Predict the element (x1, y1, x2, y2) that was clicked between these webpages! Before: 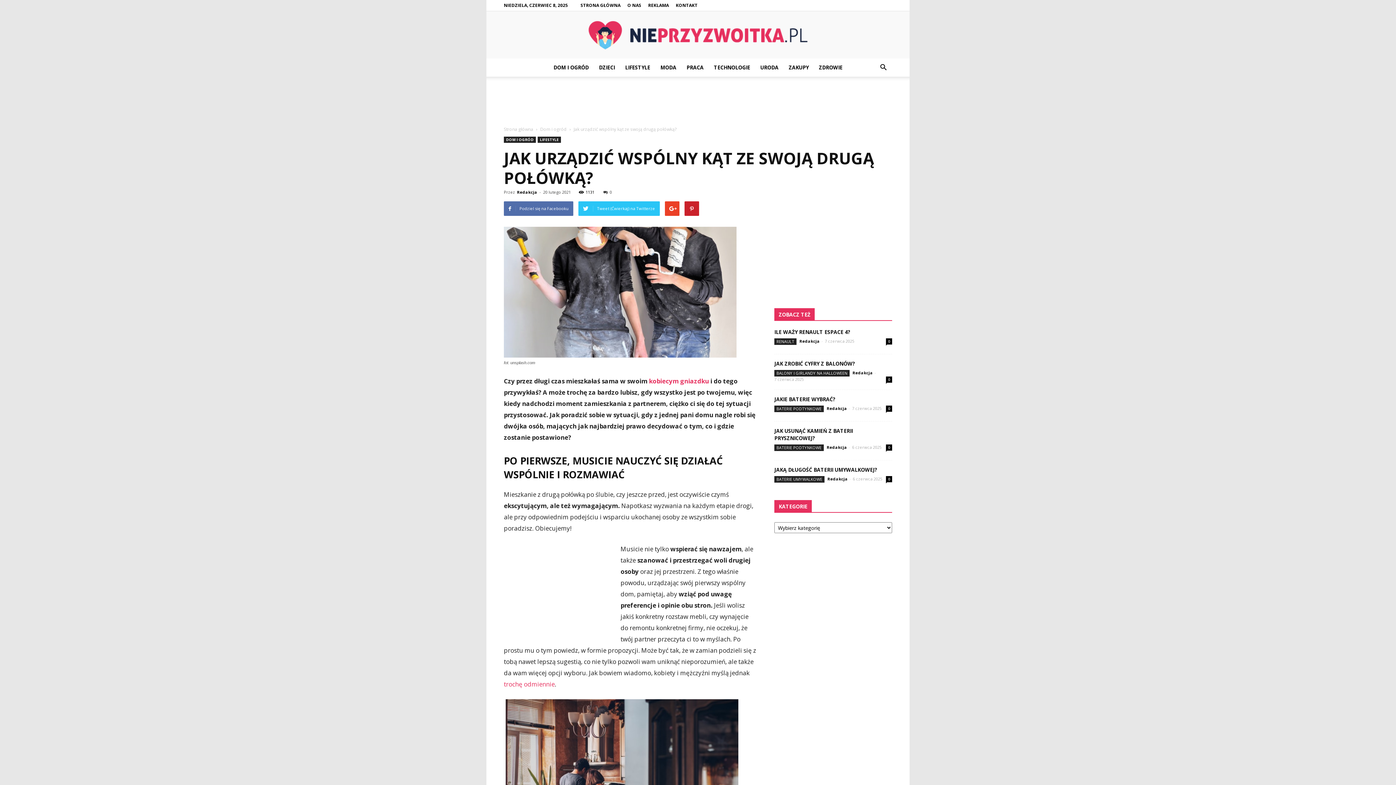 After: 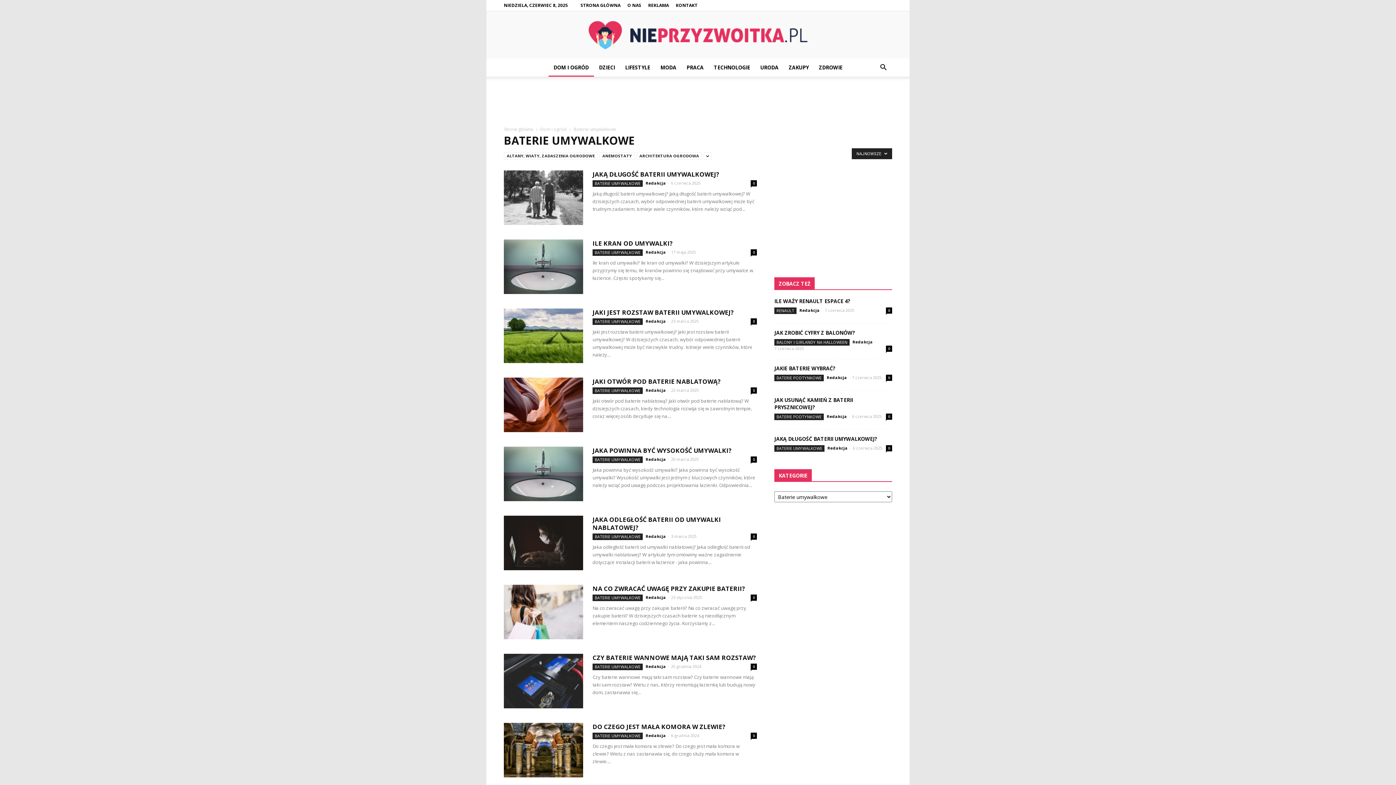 Action: label: BATERIE UMYWALKOWE bbox: (774, 476, 824, 482)